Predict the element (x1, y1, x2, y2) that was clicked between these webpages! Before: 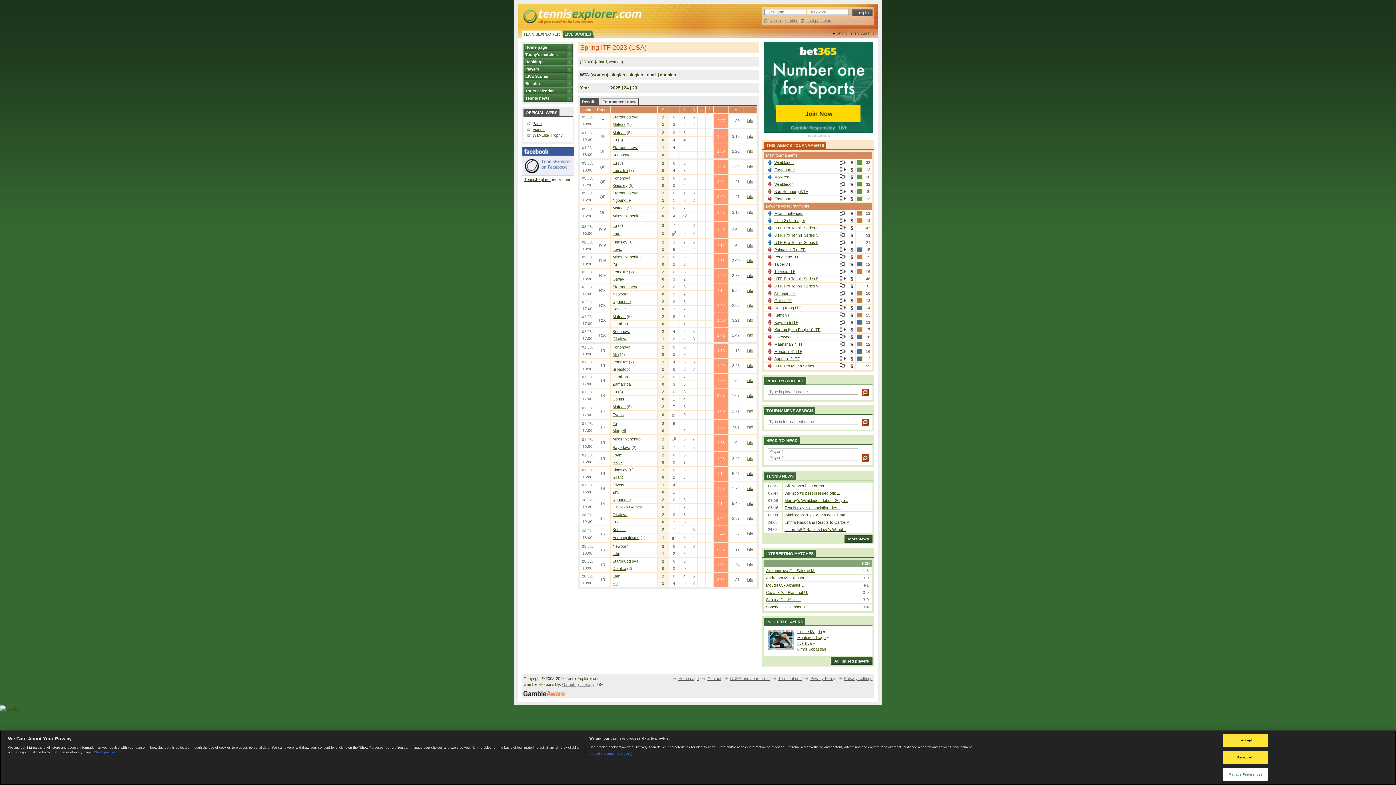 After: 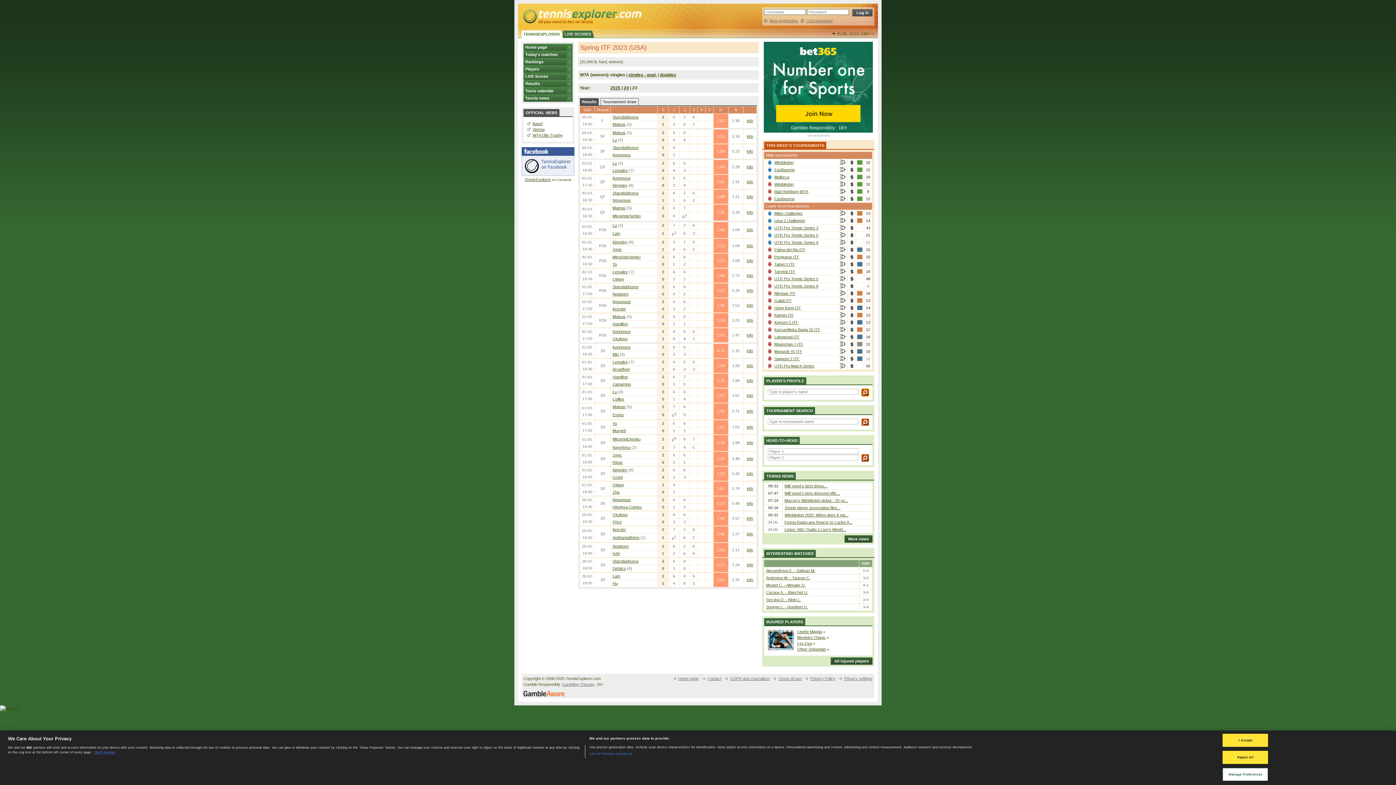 Action: bbox: (861, 389, 869, 396) label:  